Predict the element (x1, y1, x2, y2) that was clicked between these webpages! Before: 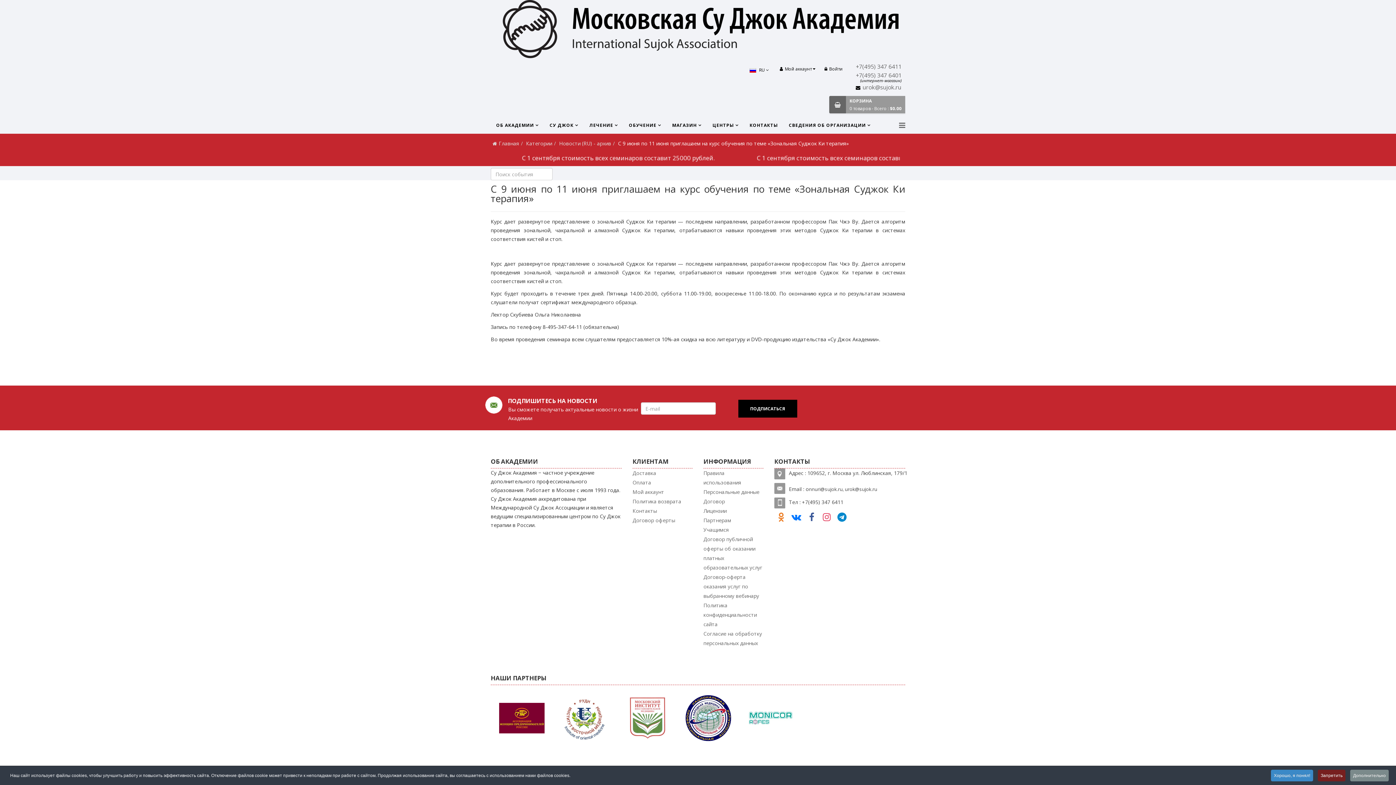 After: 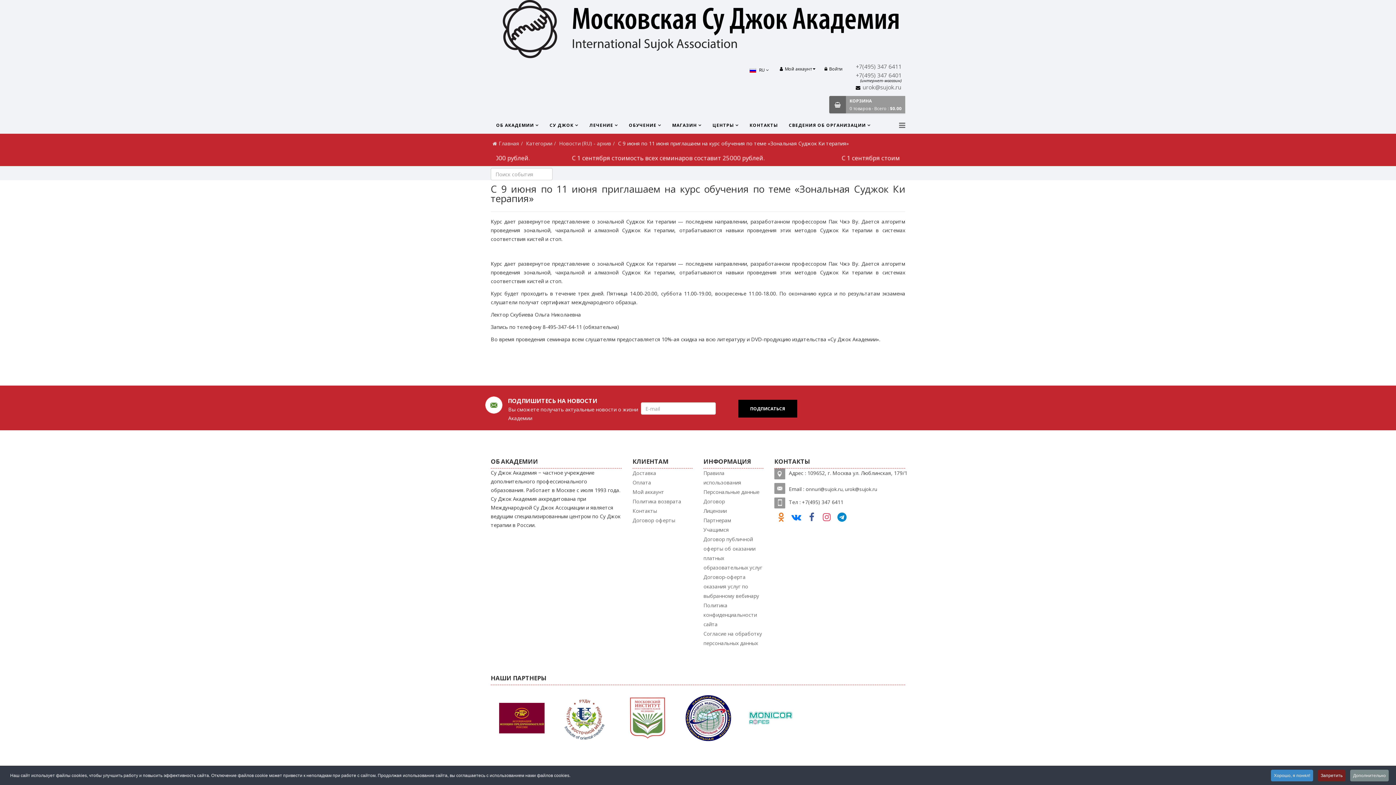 Action: bbox: (804, 512, 818, 522)